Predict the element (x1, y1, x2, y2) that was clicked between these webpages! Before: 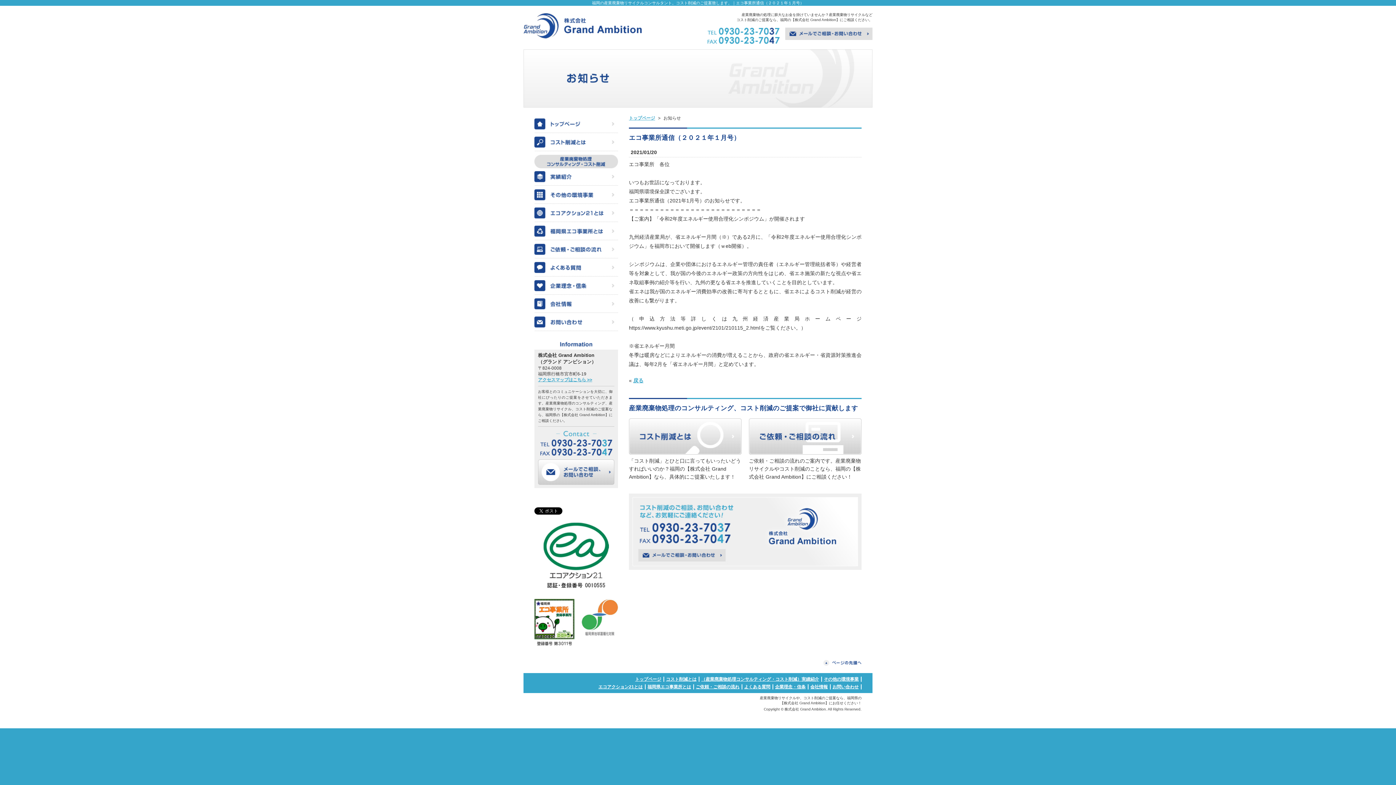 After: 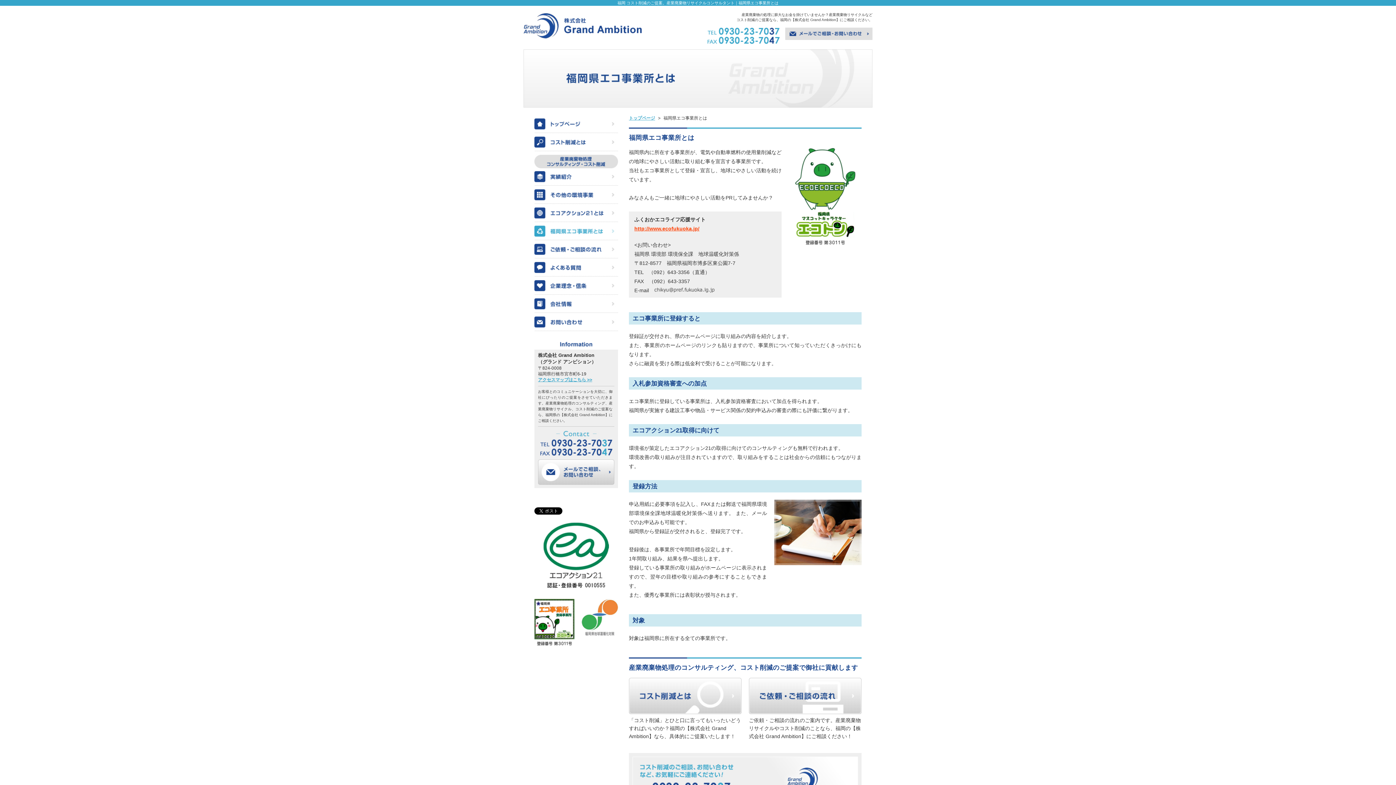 Action: bbox: (534, 236, 618, 240)